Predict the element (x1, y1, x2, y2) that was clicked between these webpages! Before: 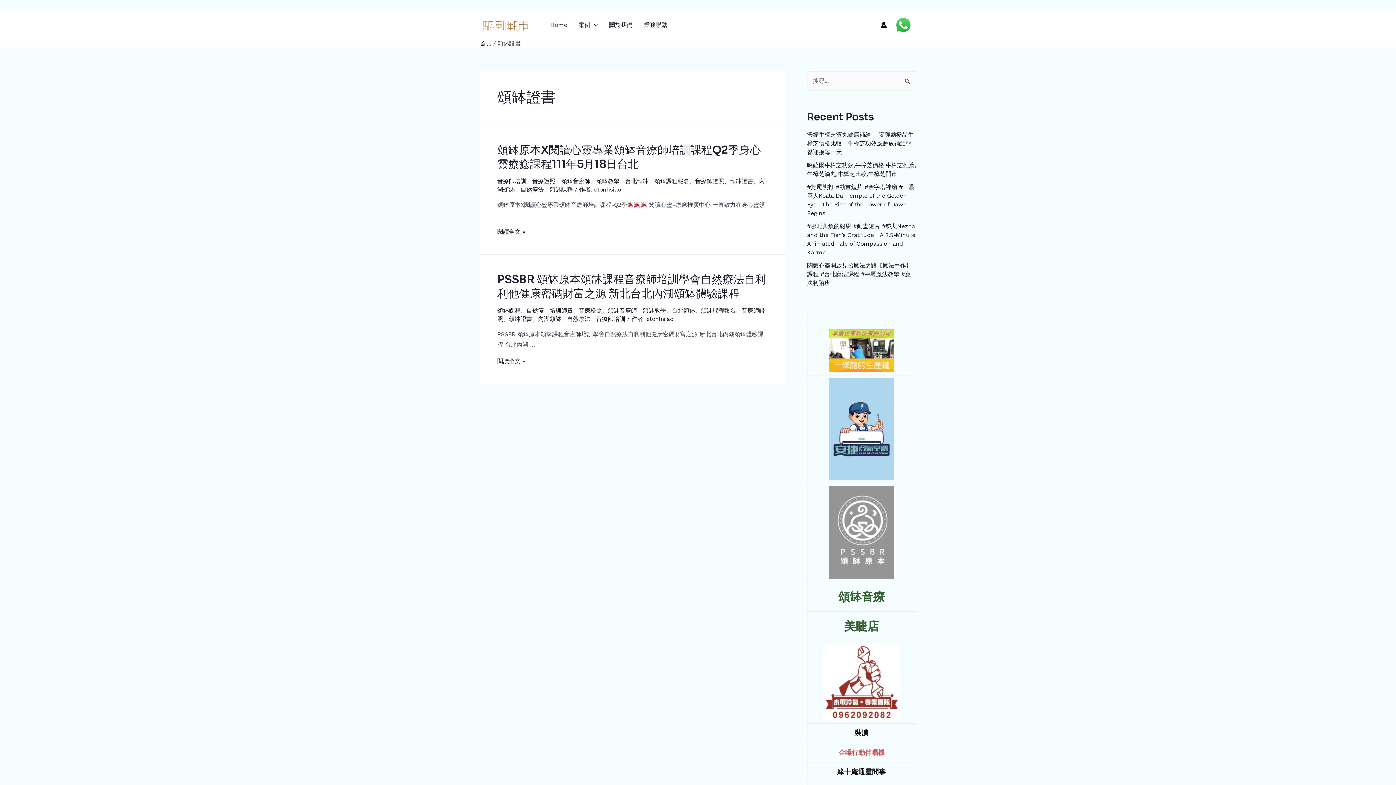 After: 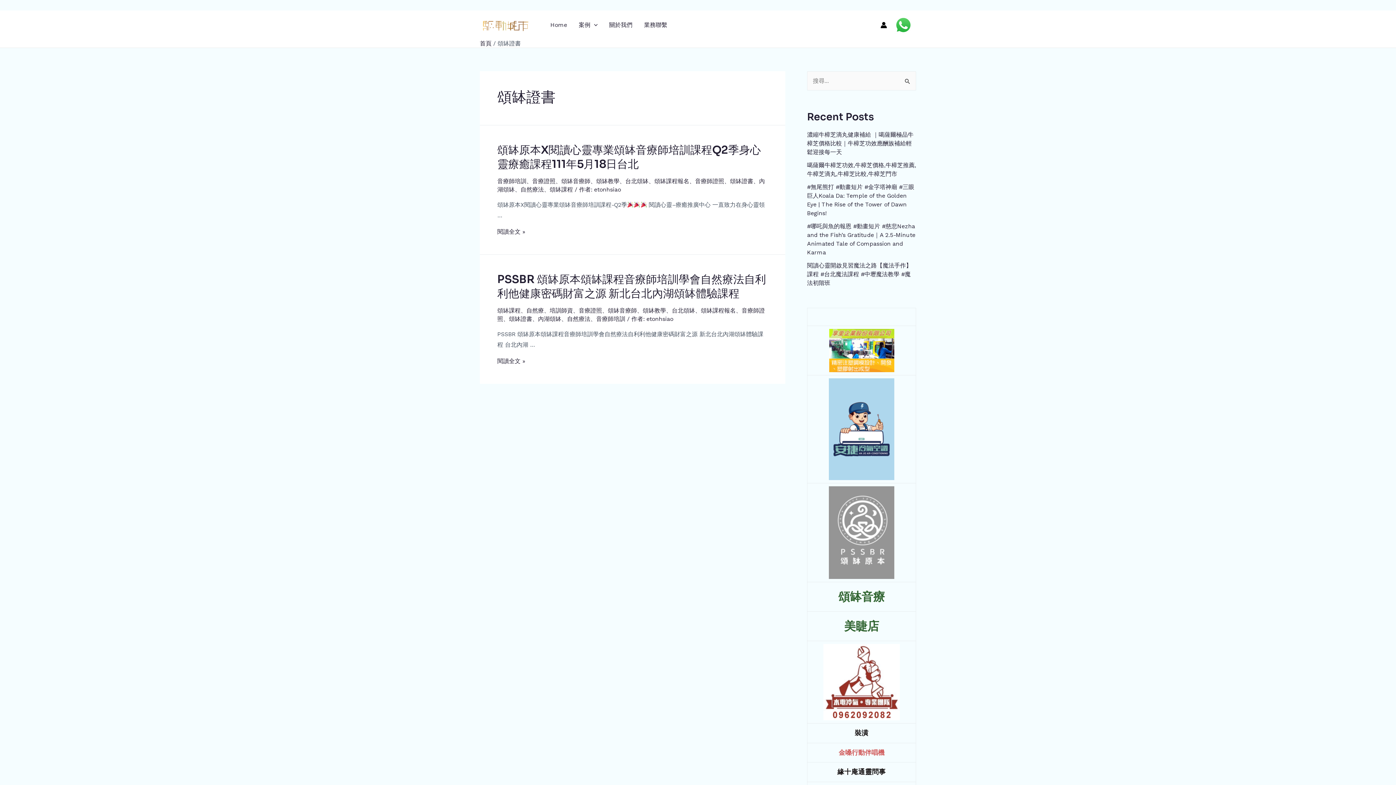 Action: label: 美睫店 bbox: (844, 625, 879, 632)